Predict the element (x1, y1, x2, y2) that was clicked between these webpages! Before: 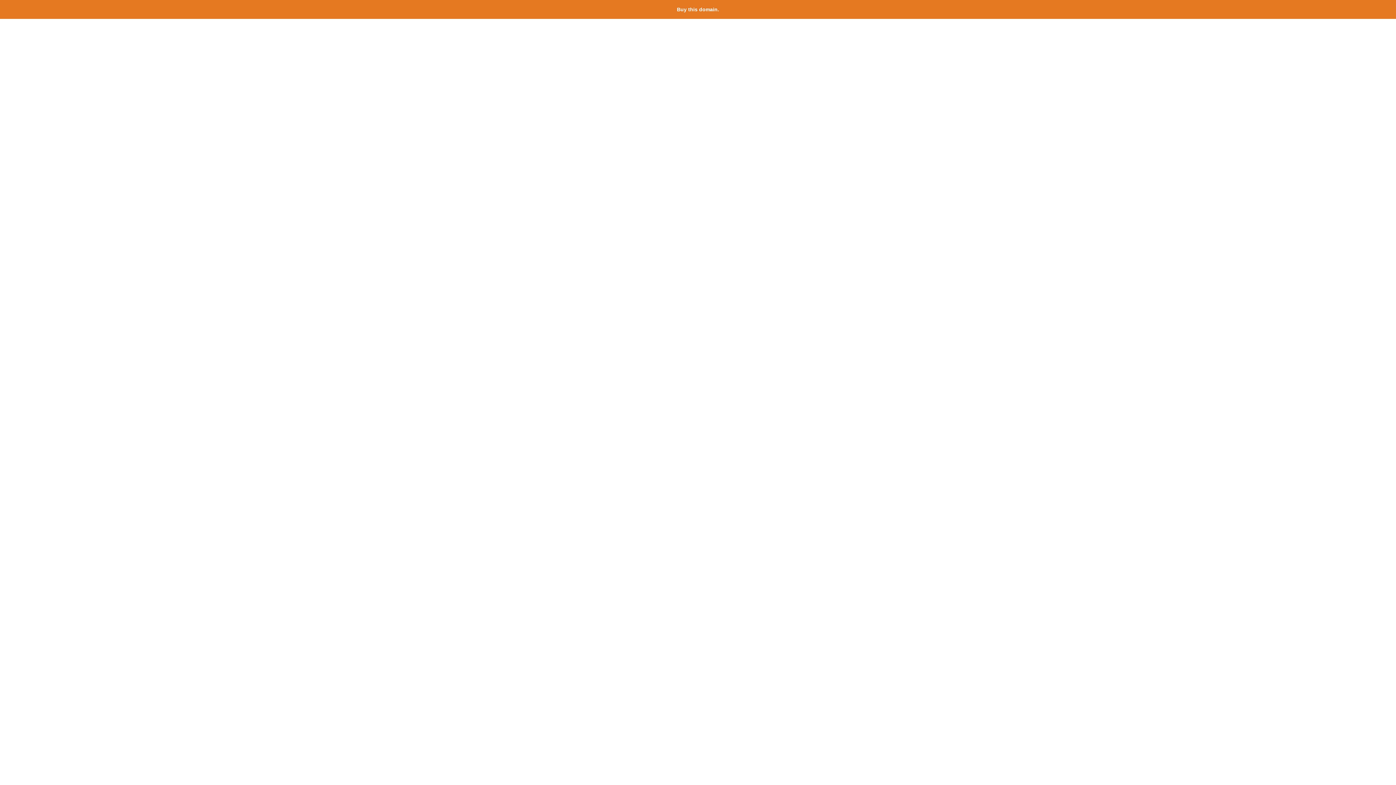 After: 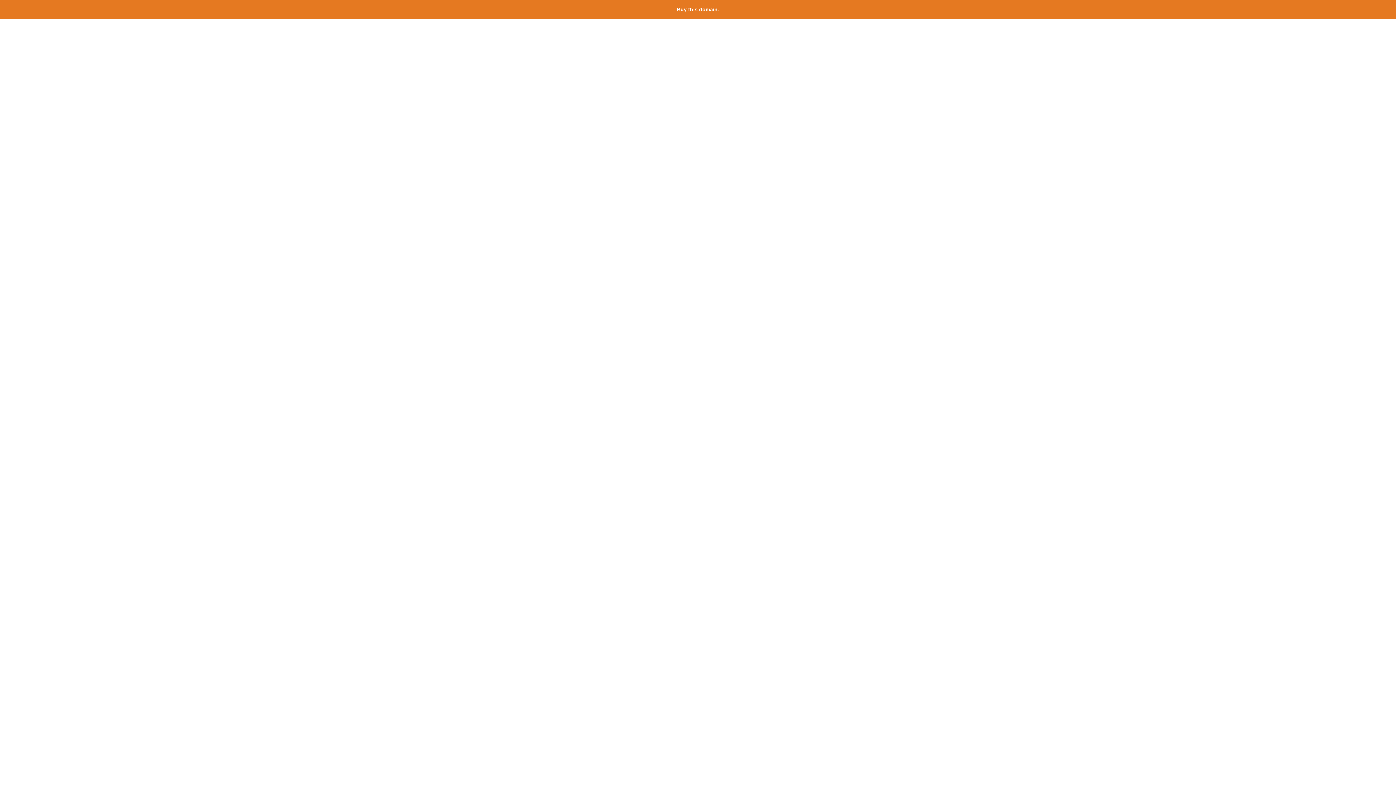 Action: bbox: (677, 6, 719, 12) label: Buy this domain.